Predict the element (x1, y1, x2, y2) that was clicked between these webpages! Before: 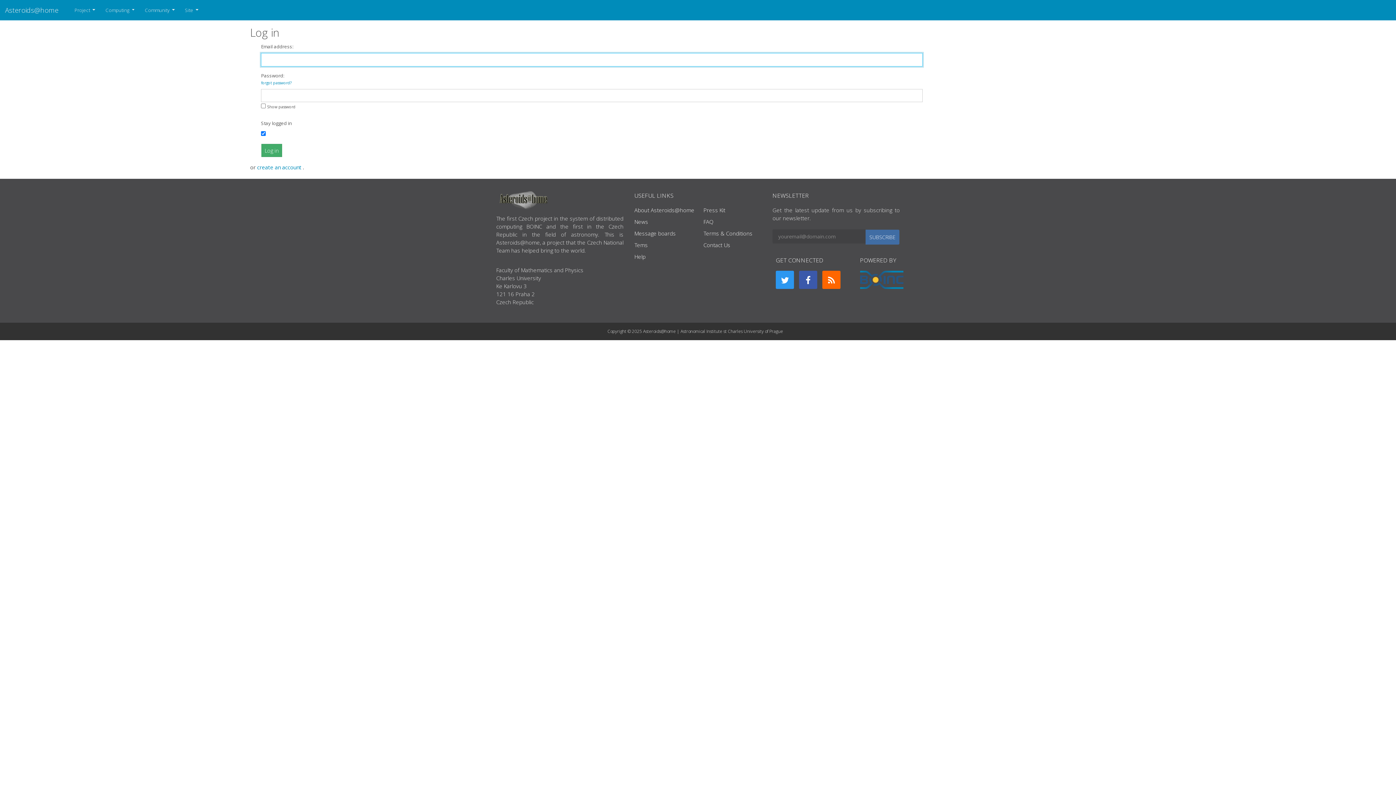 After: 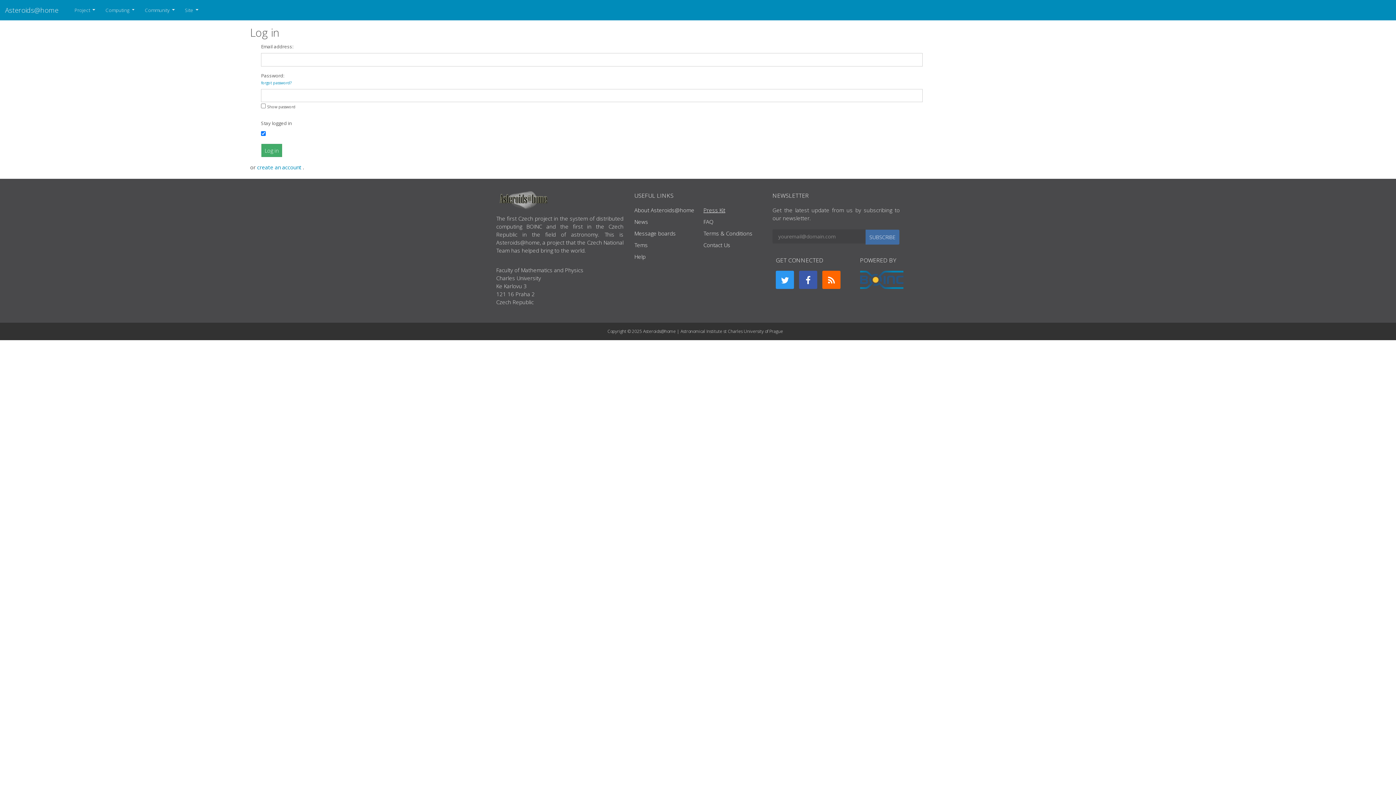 Action: label: Press Kit bbox: (703, 206, 725, 213)